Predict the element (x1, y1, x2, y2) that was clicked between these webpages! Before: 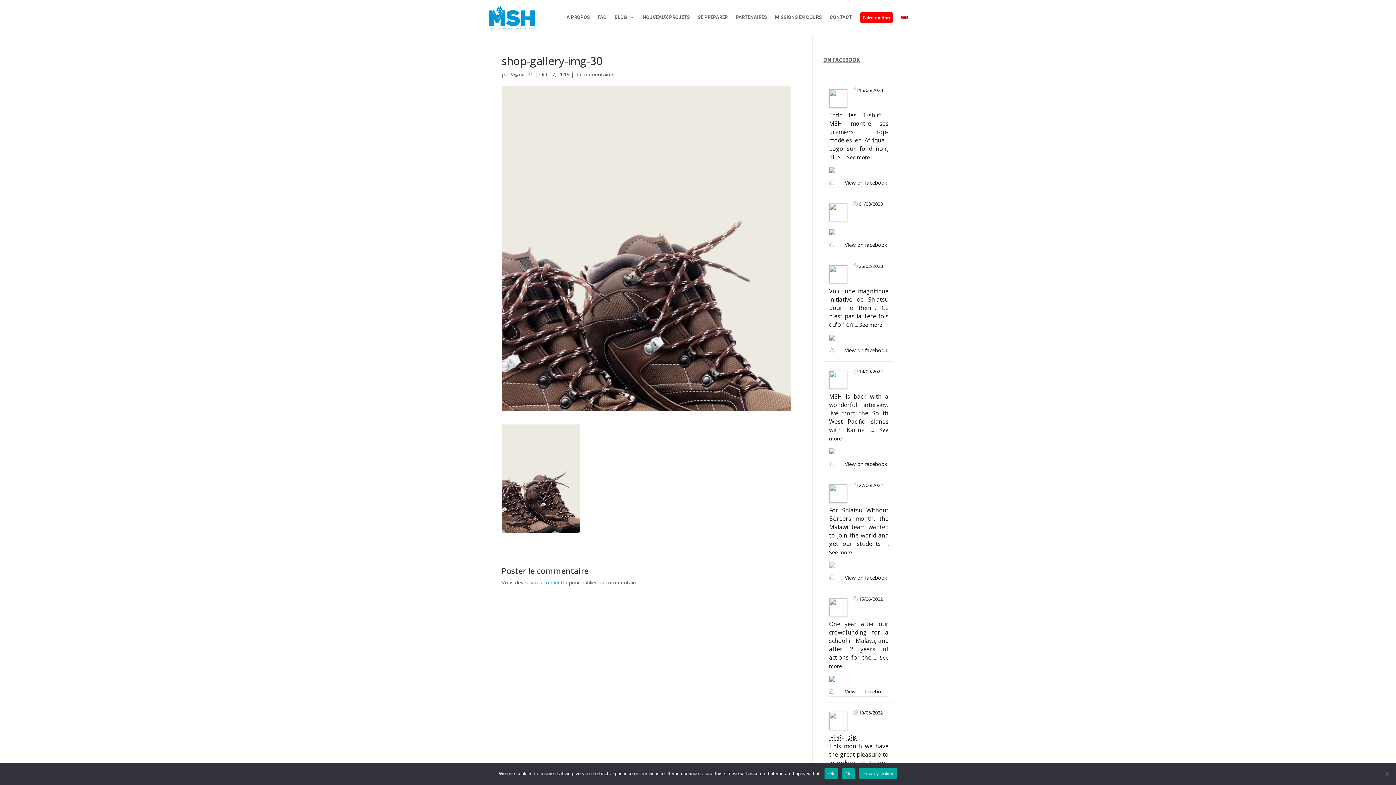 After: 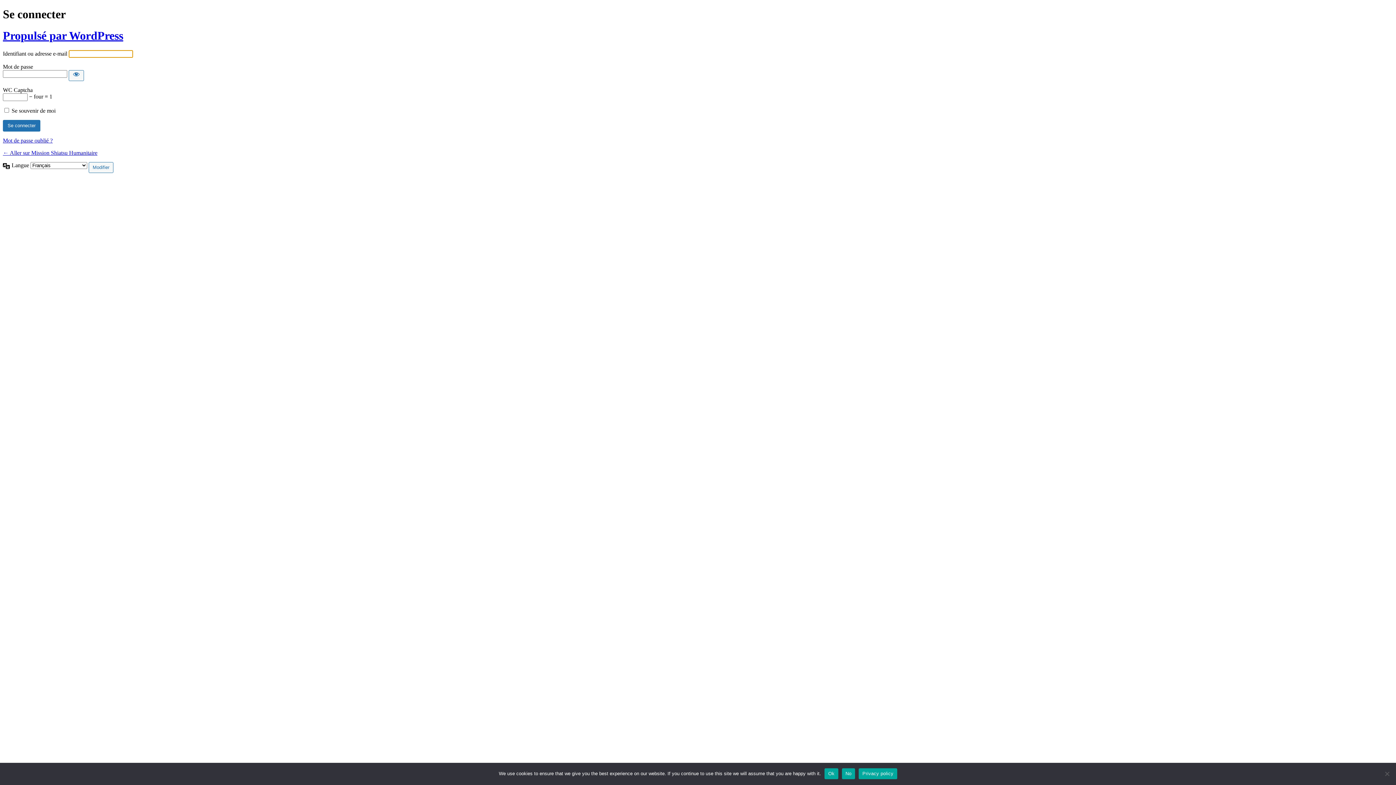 Action: label: vous connecter bbox: (530, 579, 567, 586)